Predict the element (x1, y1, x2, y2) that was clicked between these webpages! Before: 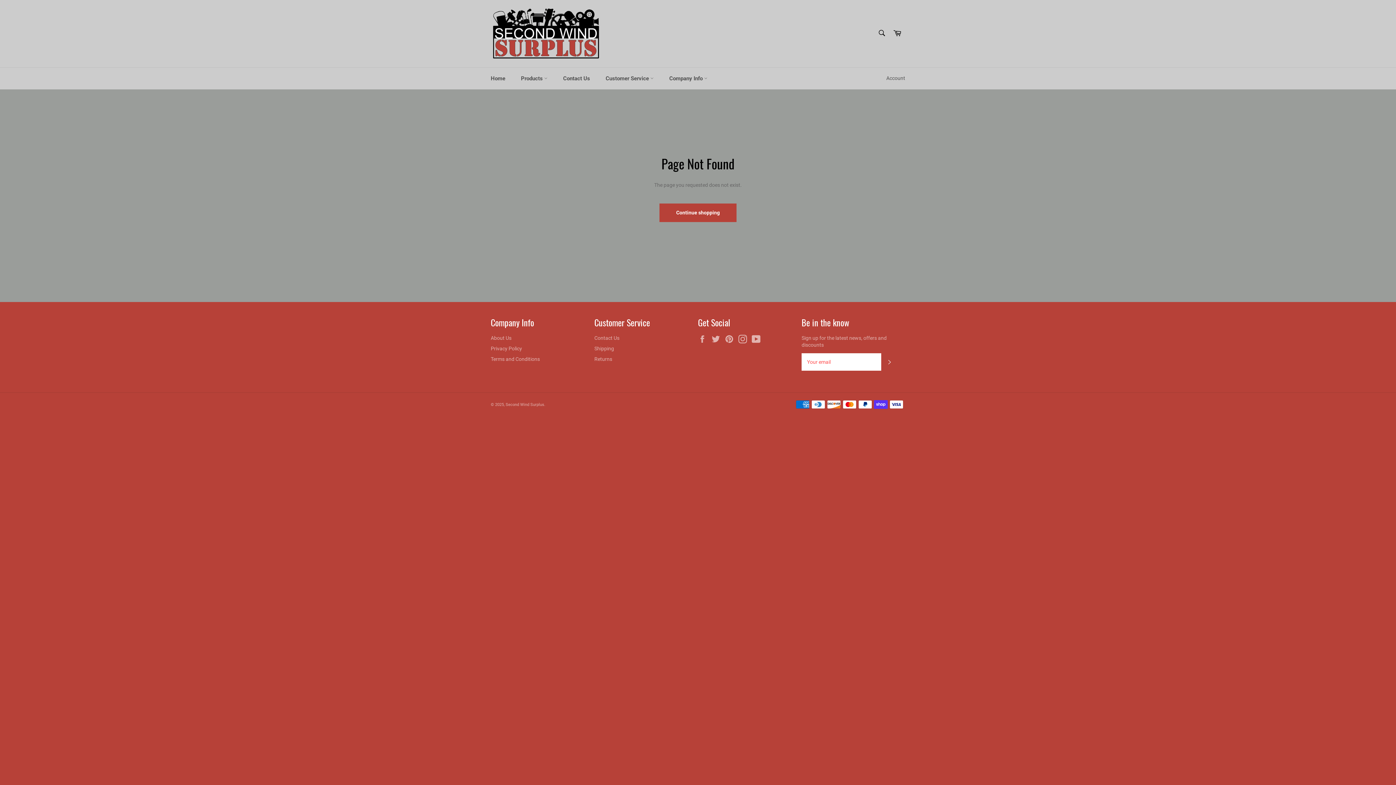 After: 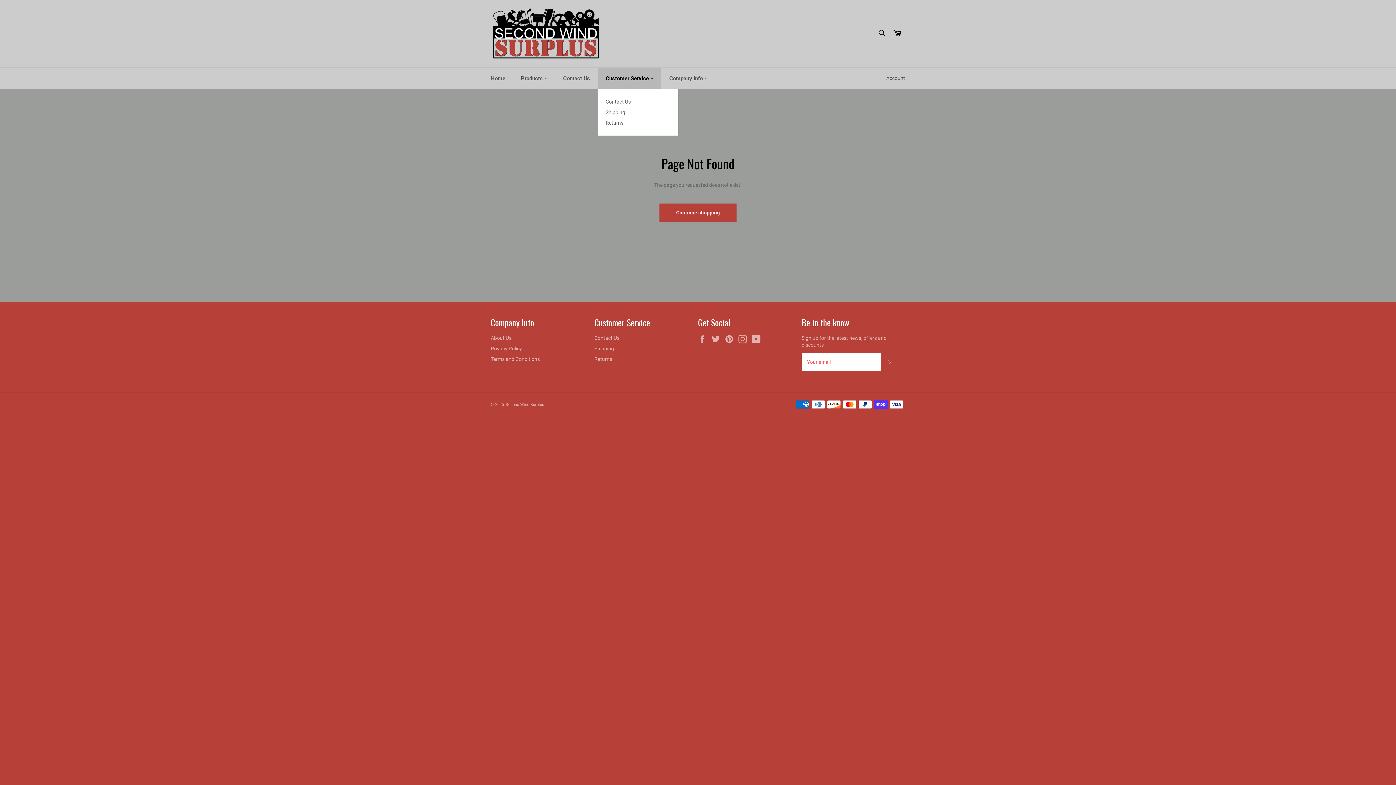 Action: bbox: (598, 67, 661, 89) label: Customer Service 